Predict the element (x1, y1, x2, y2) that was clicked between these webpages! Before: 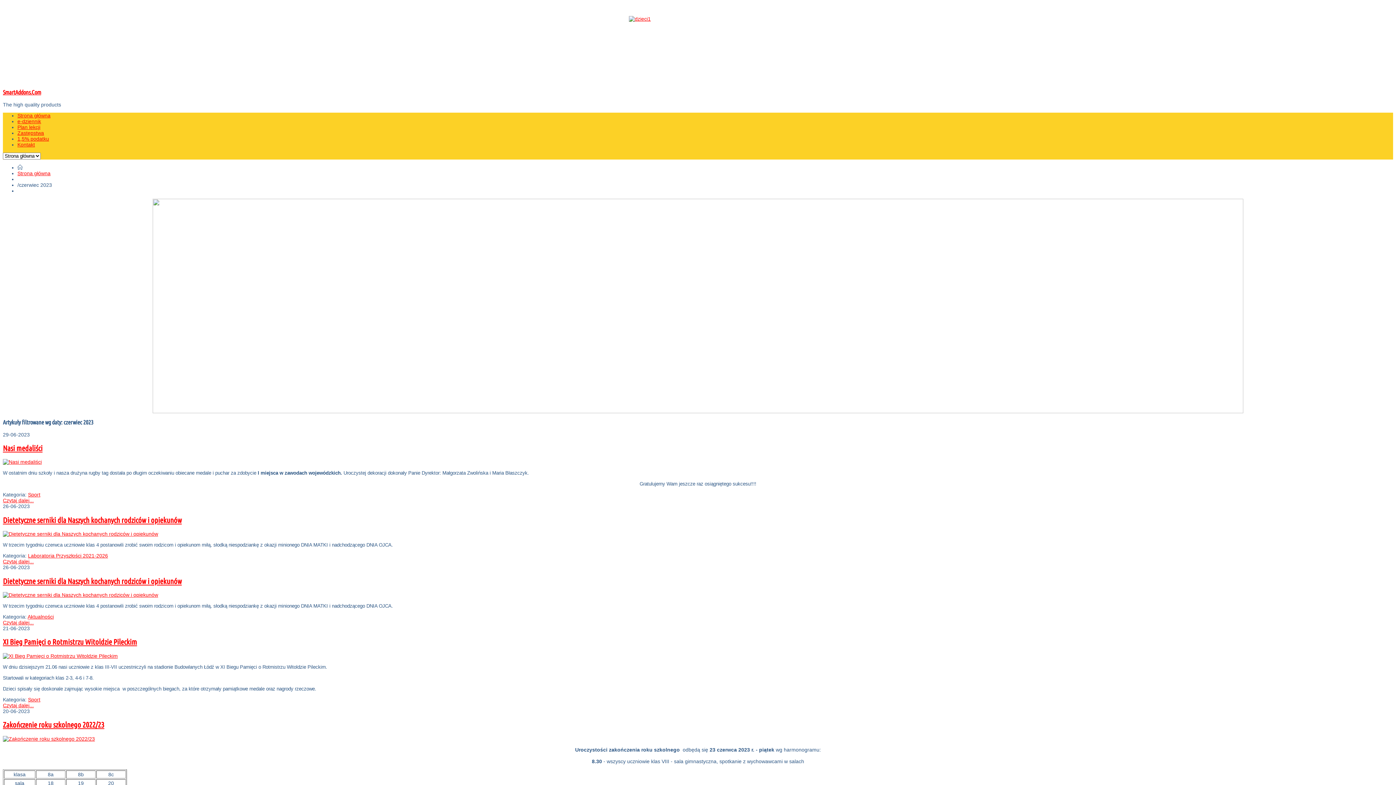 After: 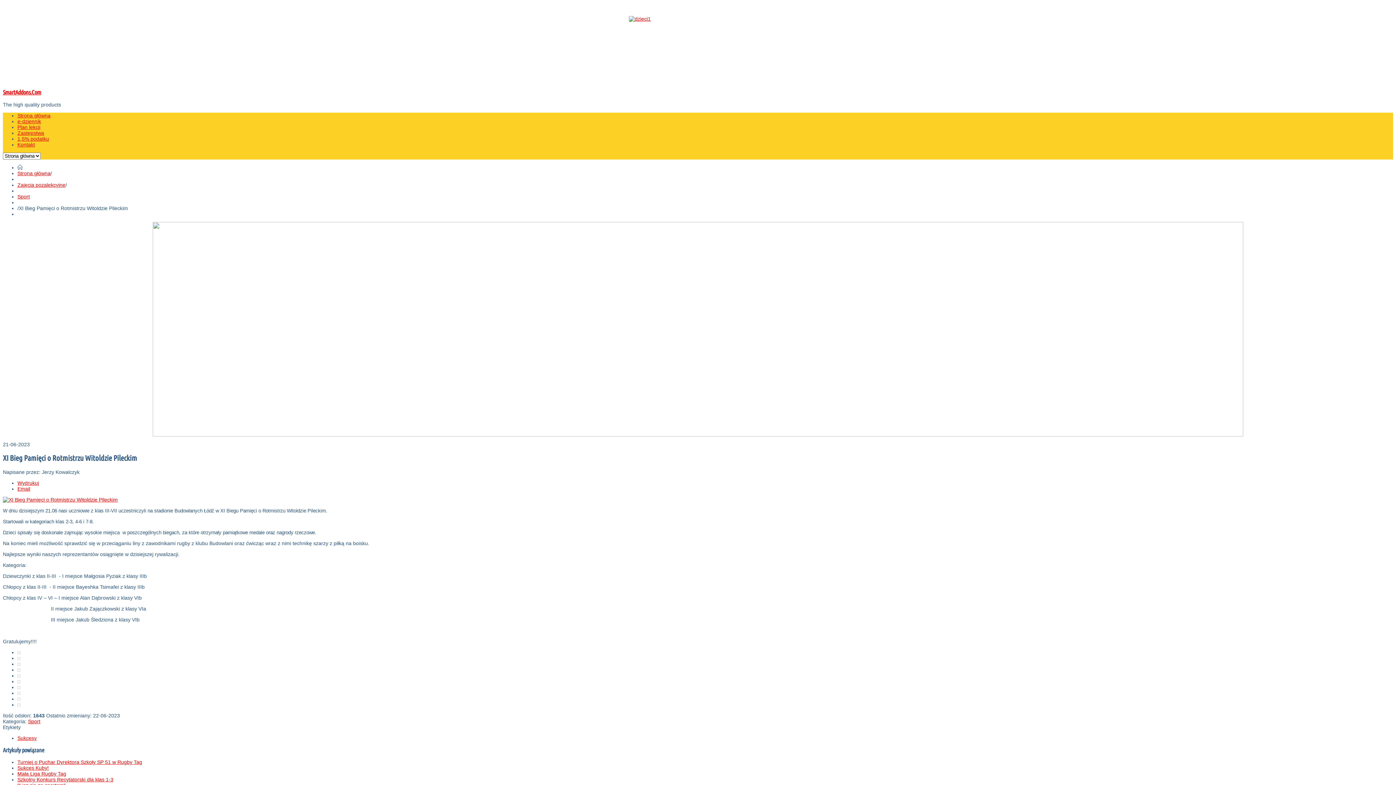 Action: bbox: (2, 653, 117, 659)